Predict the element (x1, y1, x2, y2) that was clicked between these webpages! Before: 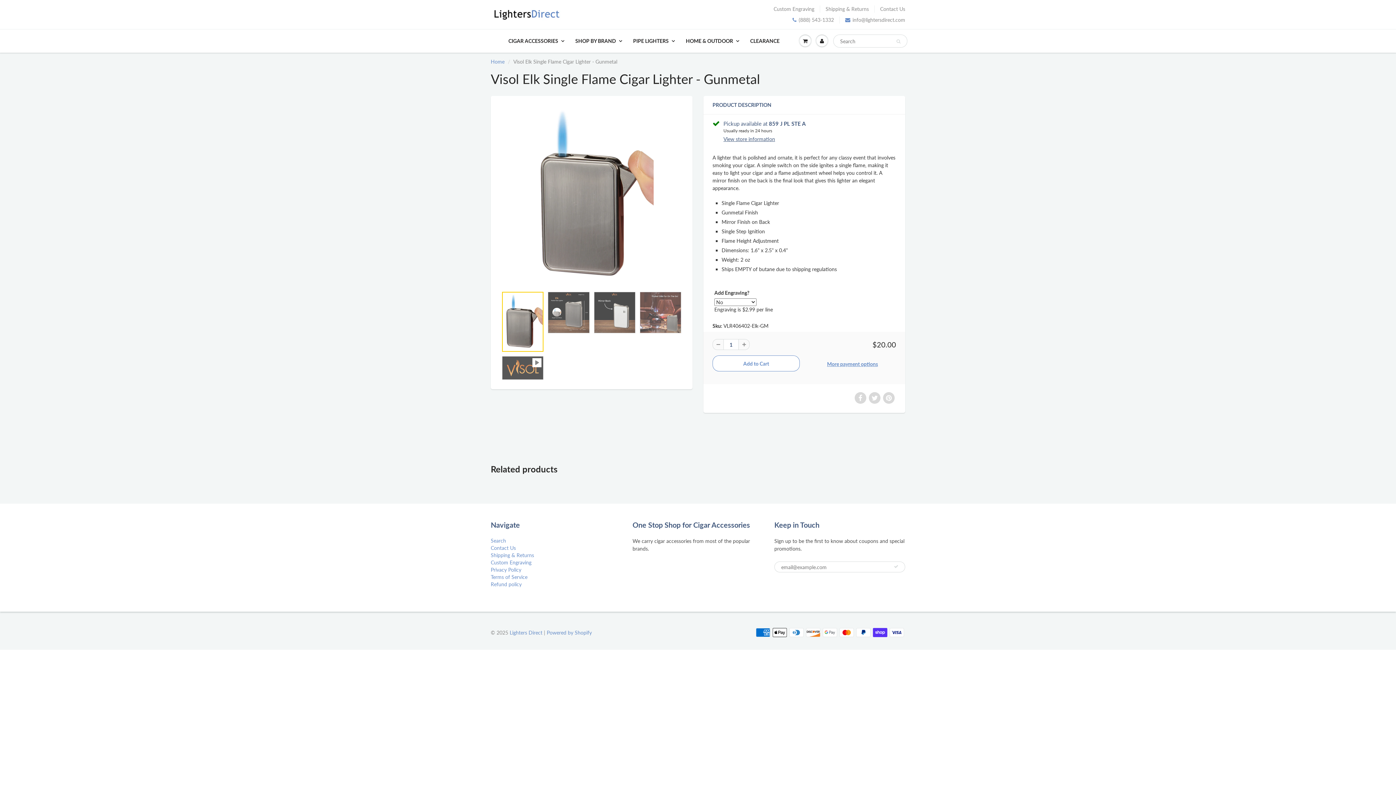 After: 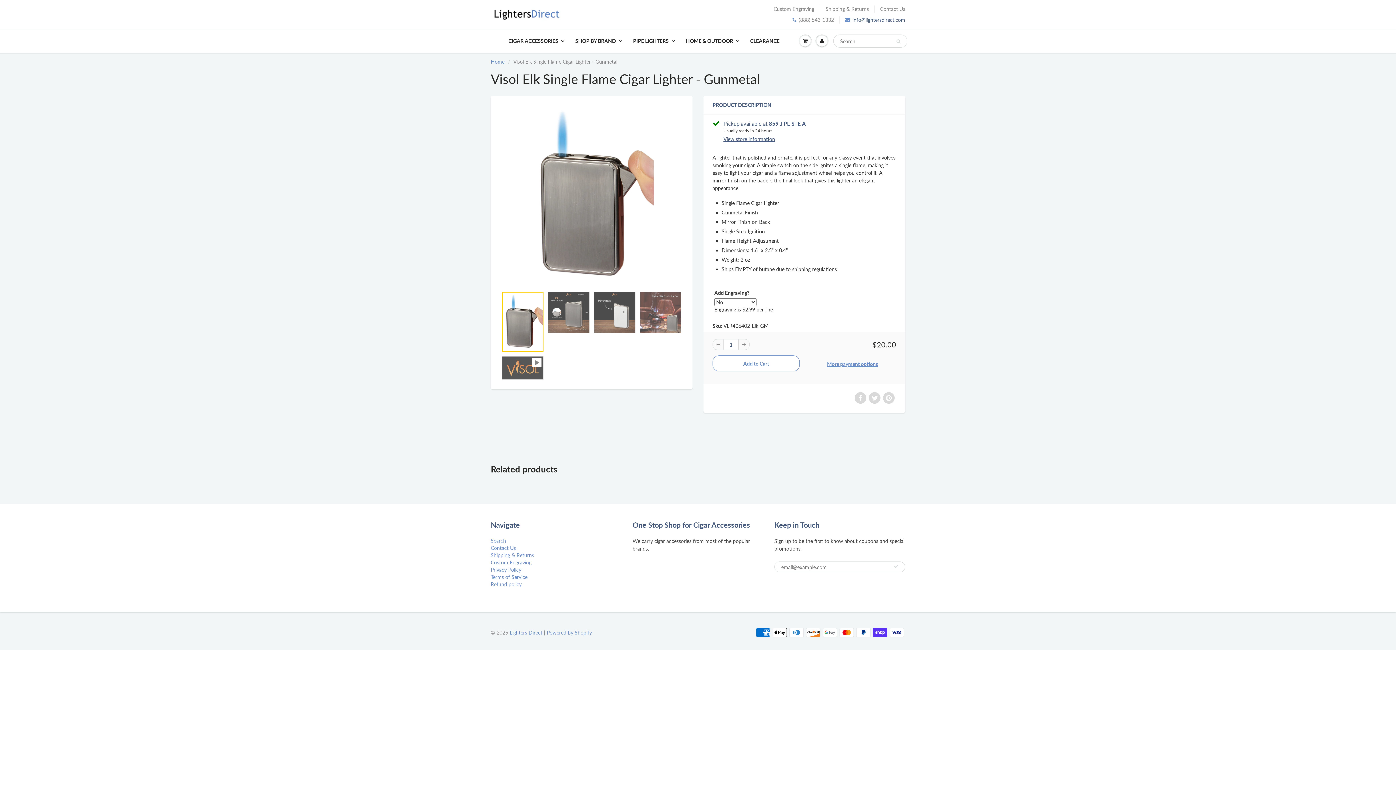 Action: bbox: (845, 16, 905, 23) label: info@lightersdirect.com